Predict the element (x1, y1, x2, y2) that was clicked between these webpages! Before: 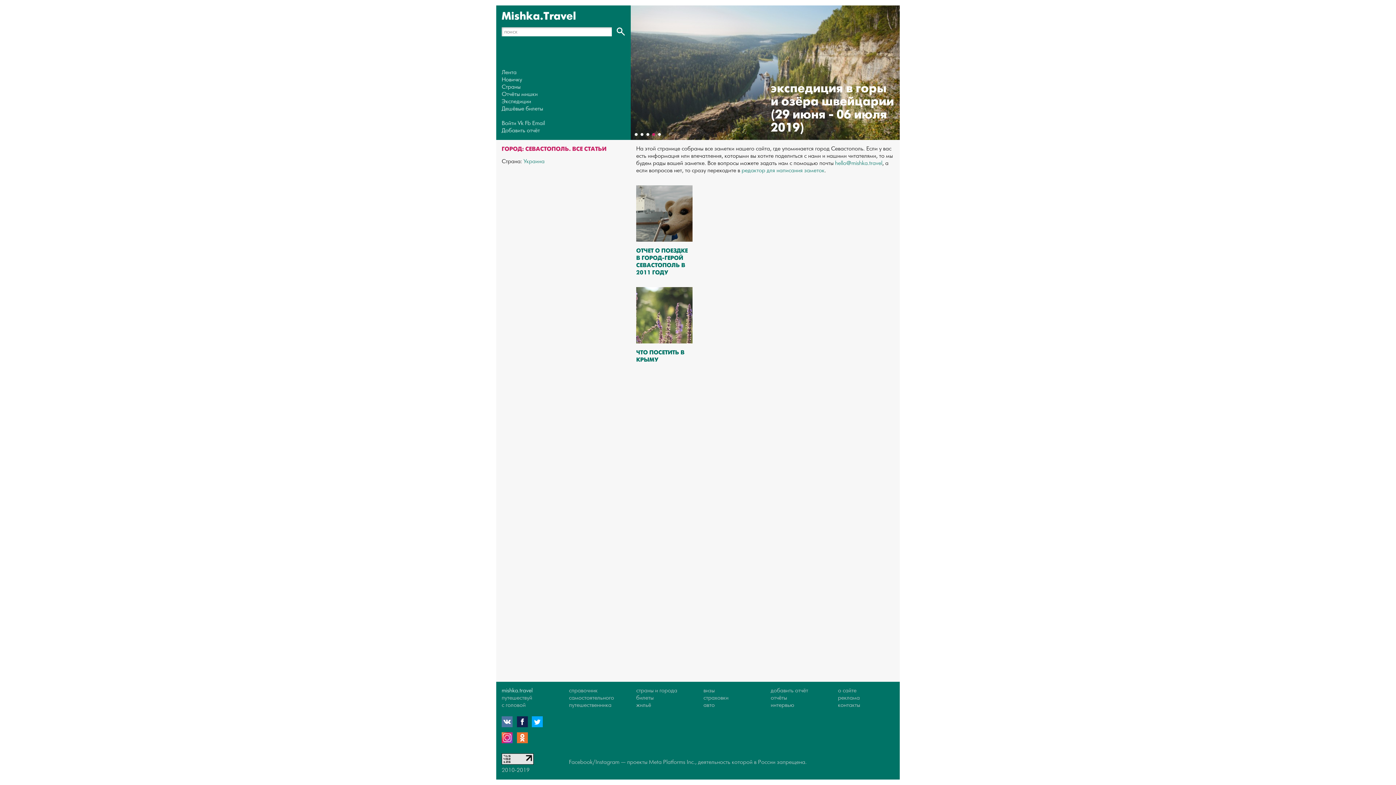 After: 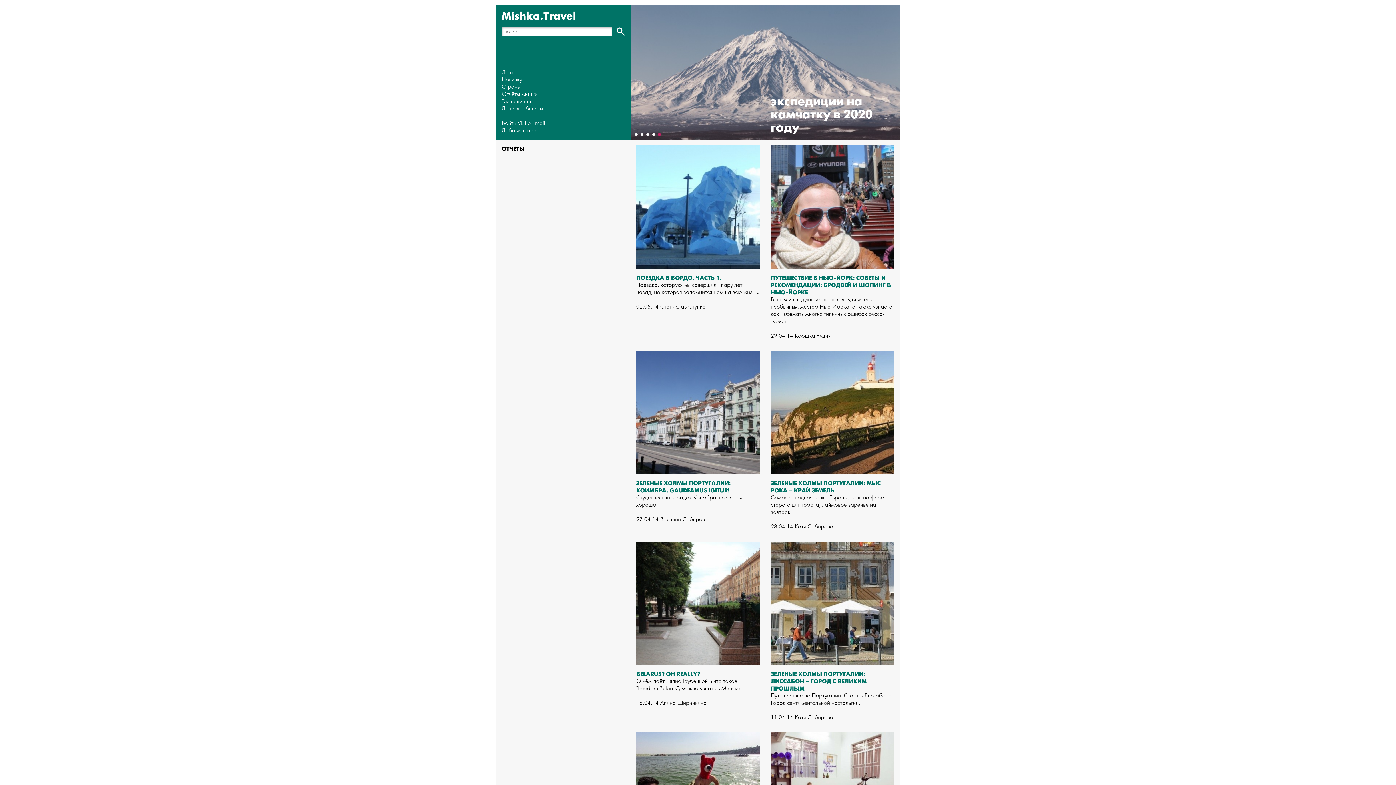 Action: label: отчёты bbox: (770, 694, 787, 701)